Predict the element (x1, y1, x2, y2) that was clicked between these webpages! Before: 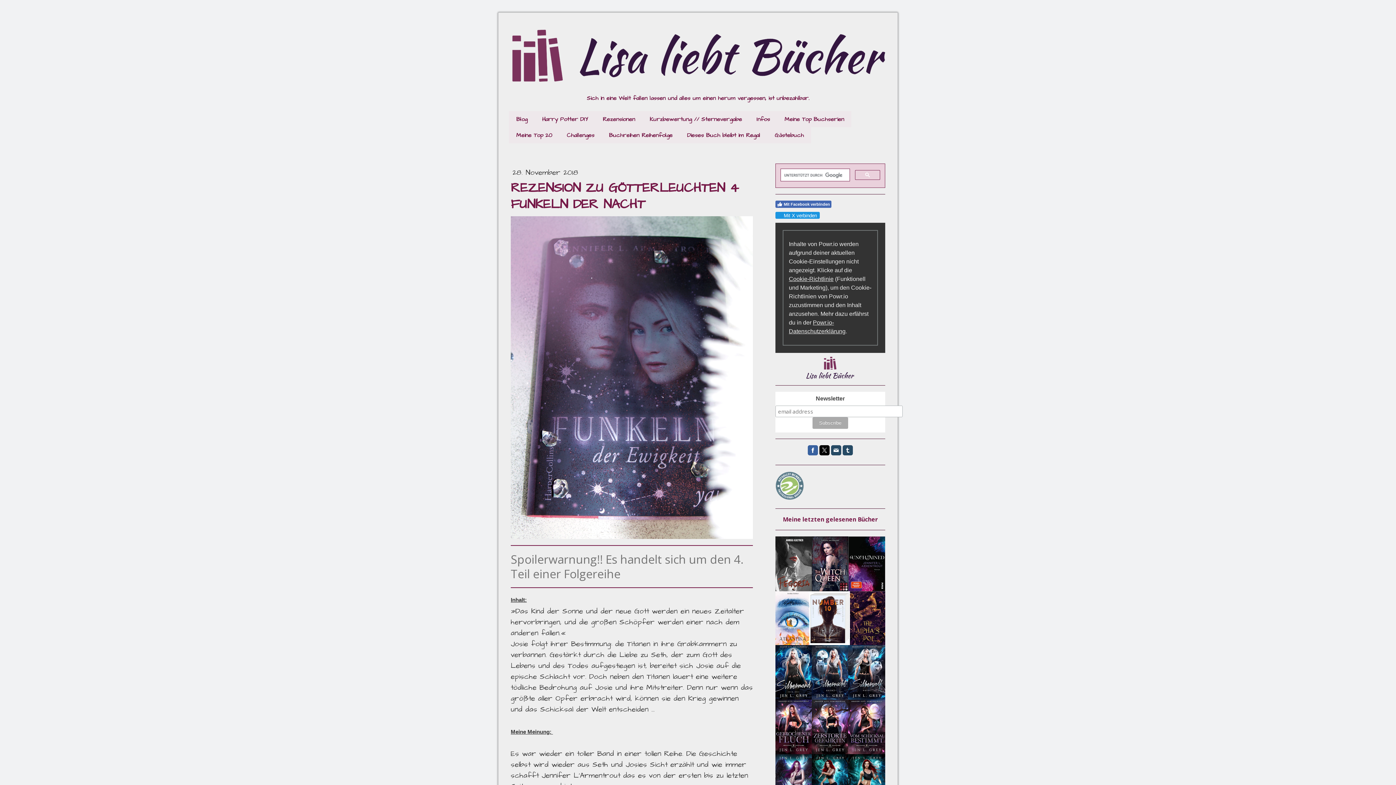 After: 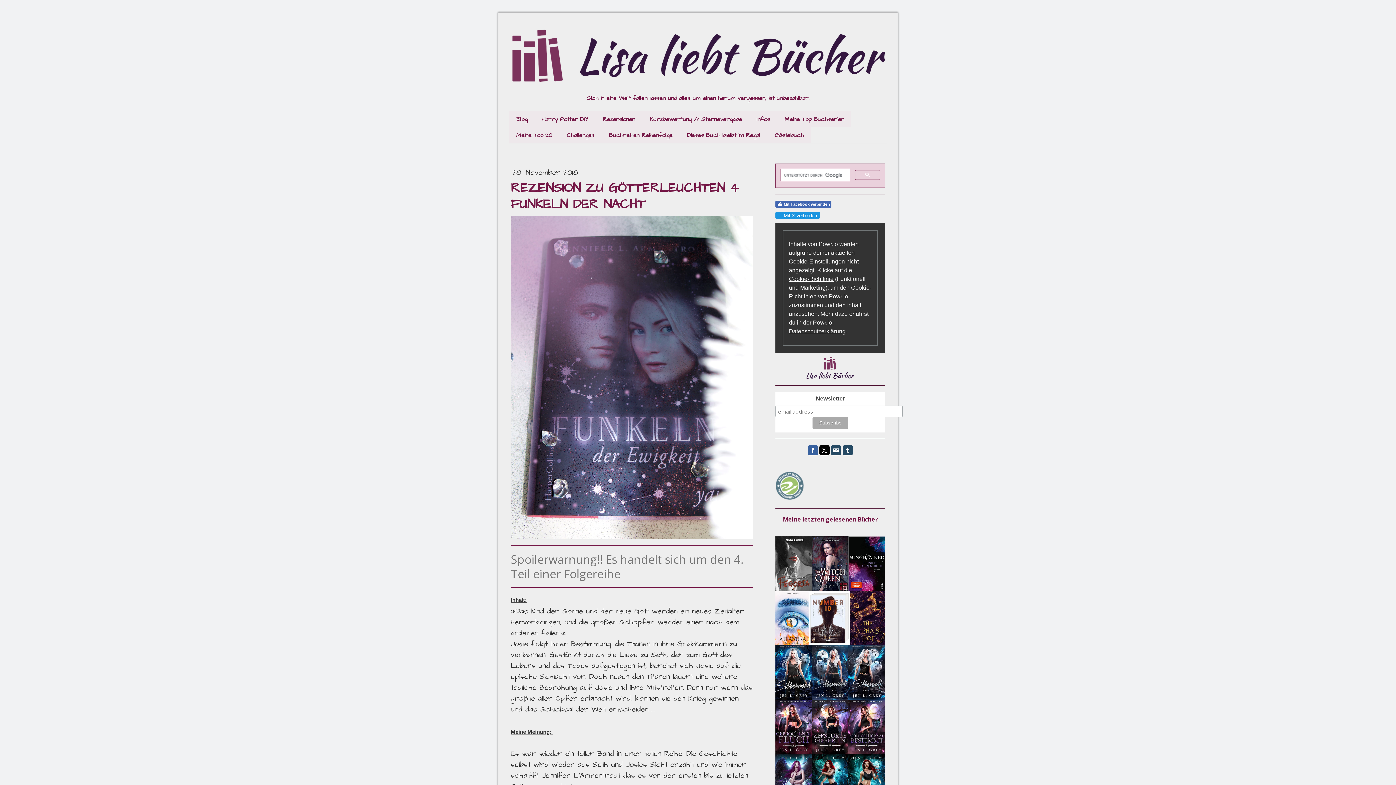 Action: bbox: (831, 445, 841, 455)